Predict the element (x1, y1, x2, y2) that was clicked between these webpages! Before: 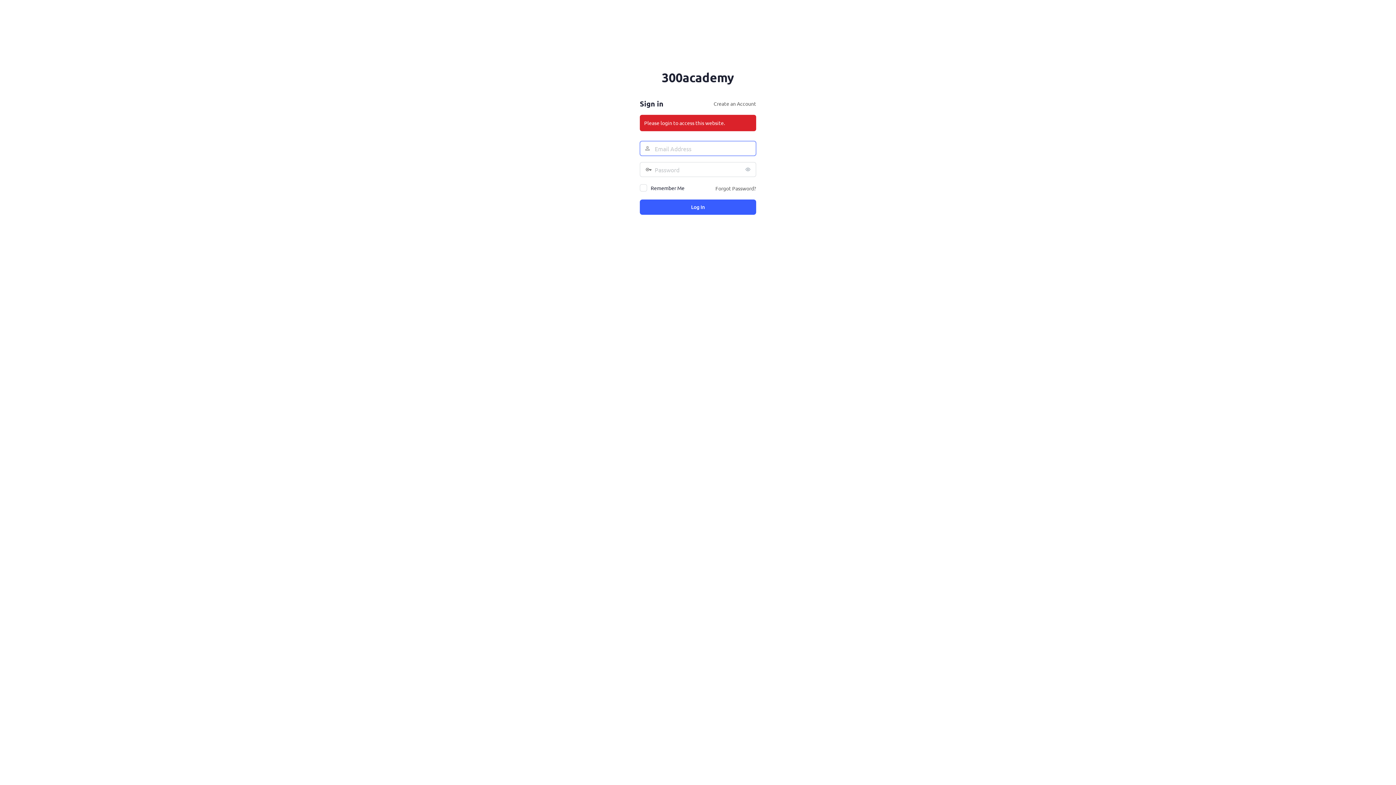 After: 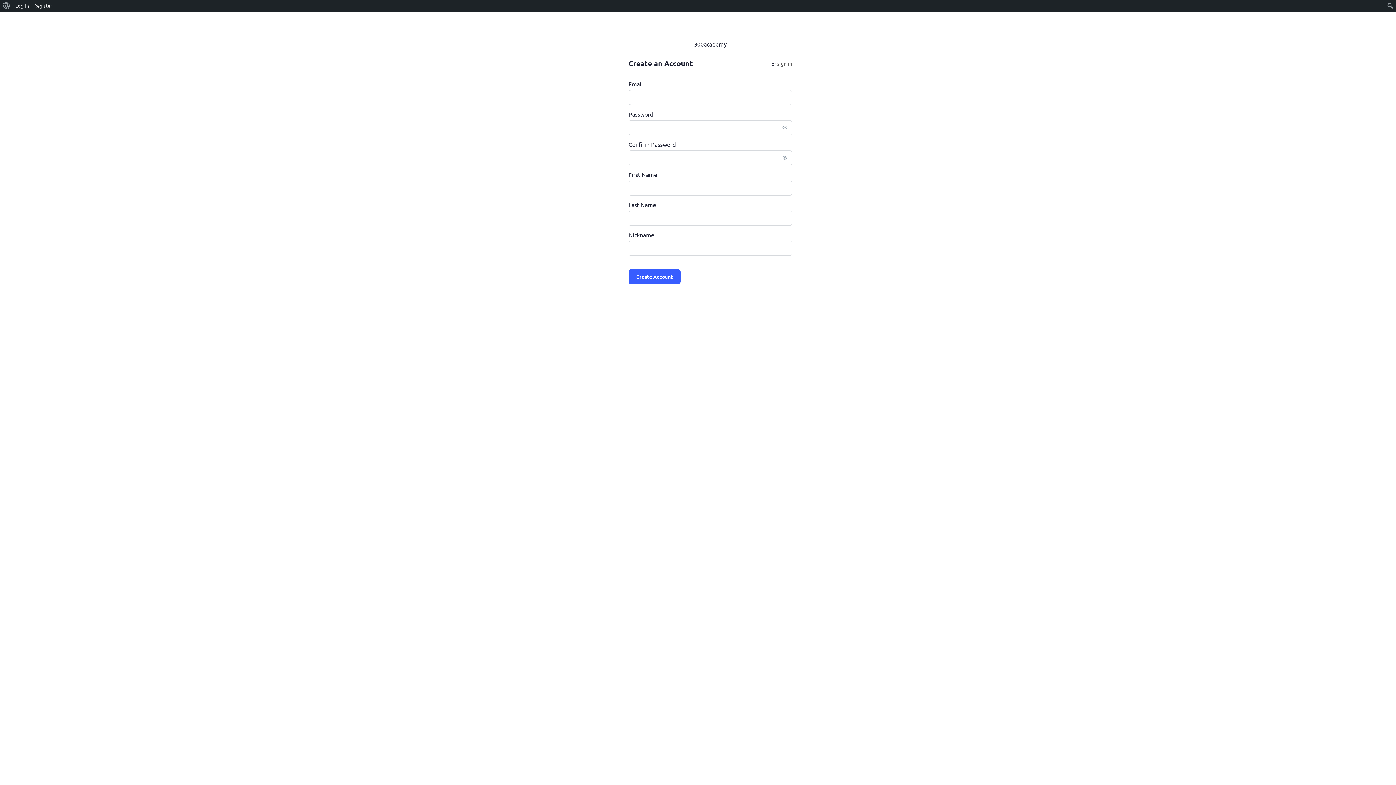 Action: label: Create an Account bbox: (713, 100, 756, 106)